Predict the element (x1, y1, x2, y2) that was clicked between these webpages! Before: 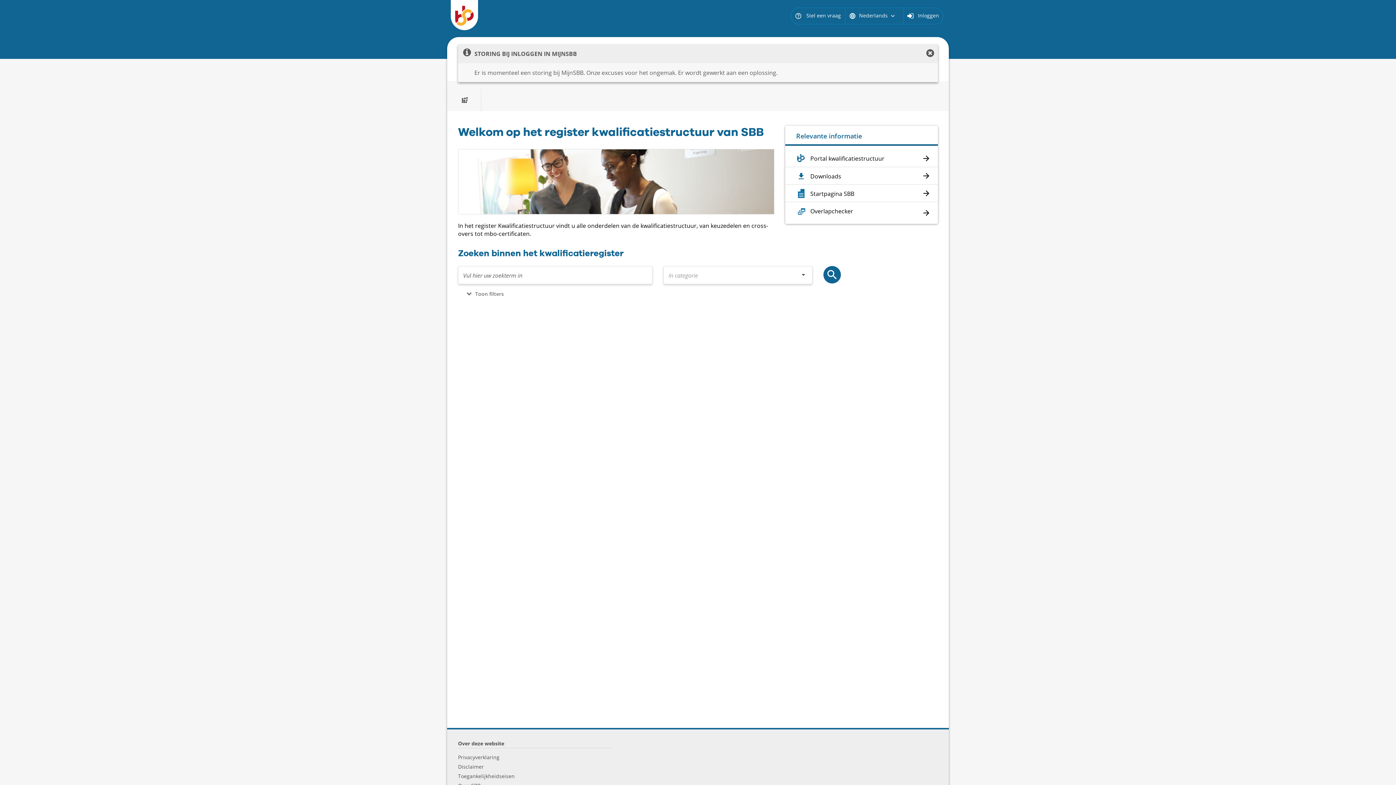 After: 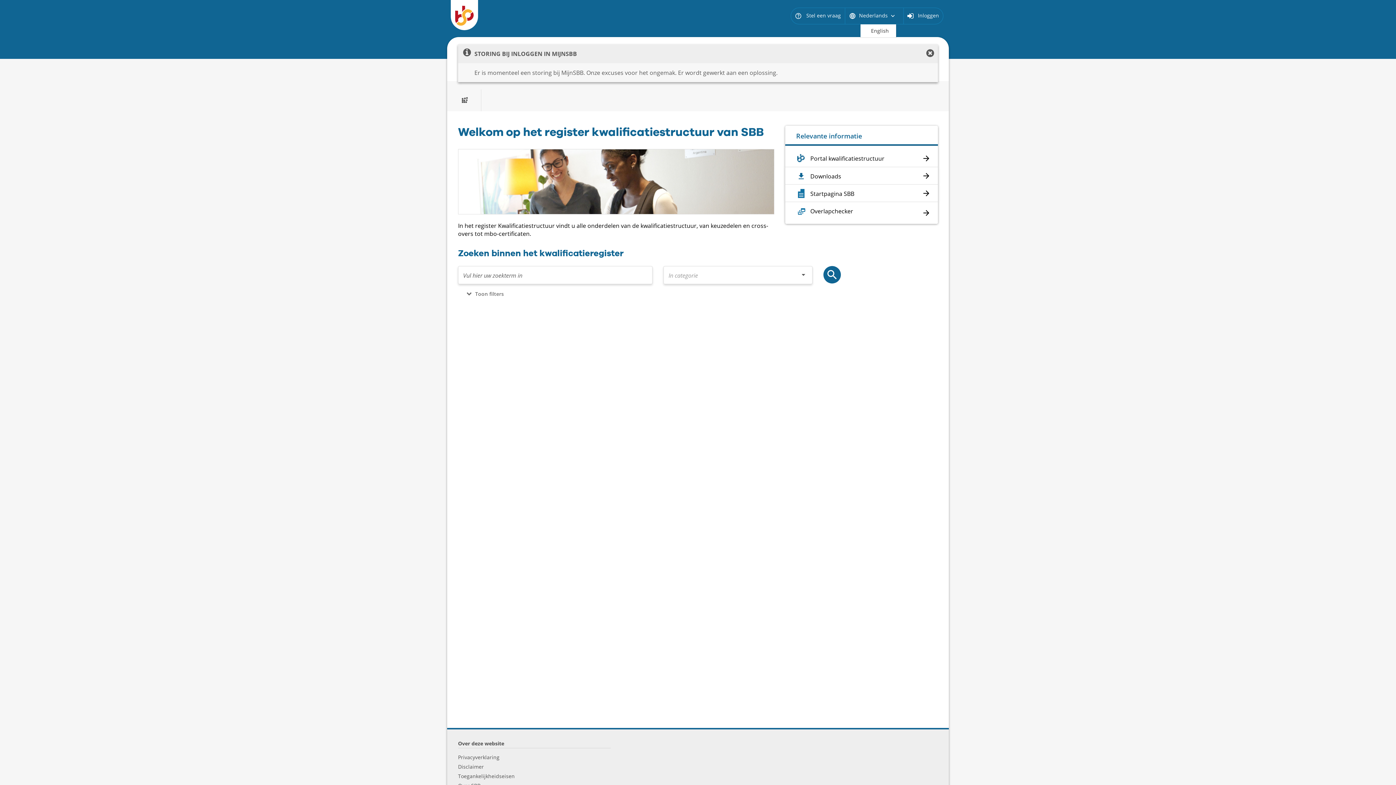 Action: bbox: (849, 12, 899, 18) label: languageNederlands keyboard_arrow_down